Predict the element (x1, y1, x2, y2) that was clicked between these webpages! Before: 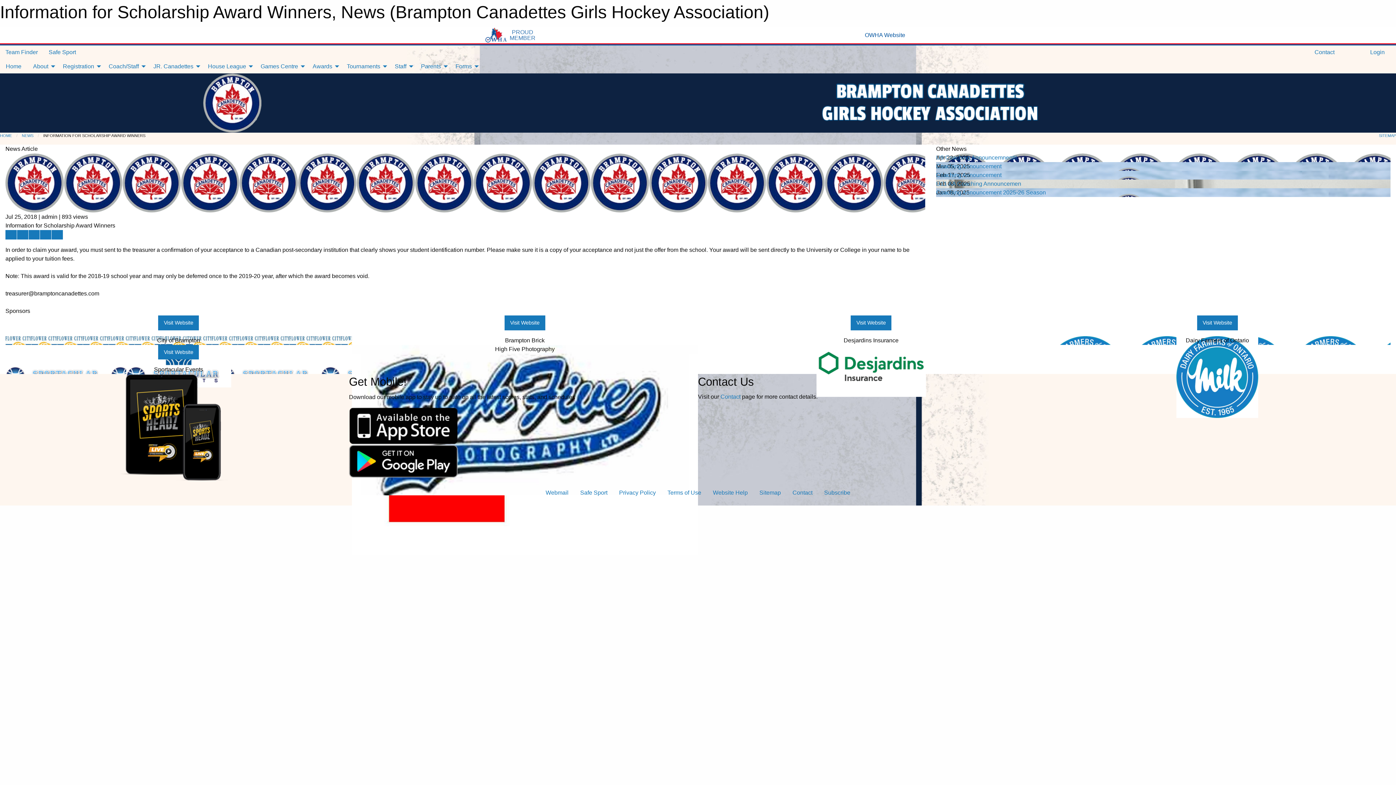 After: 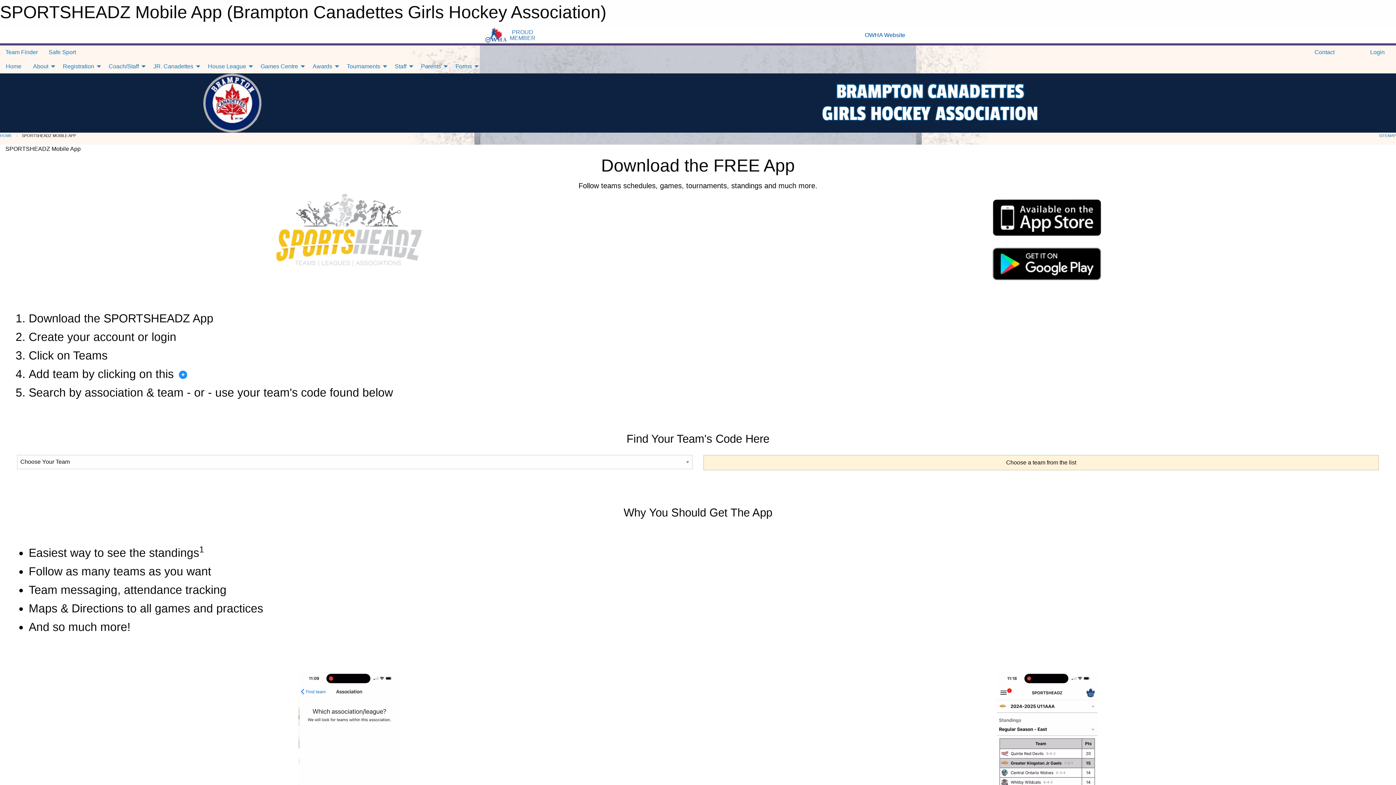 Action: bbox: (349, 457, 458, 464)